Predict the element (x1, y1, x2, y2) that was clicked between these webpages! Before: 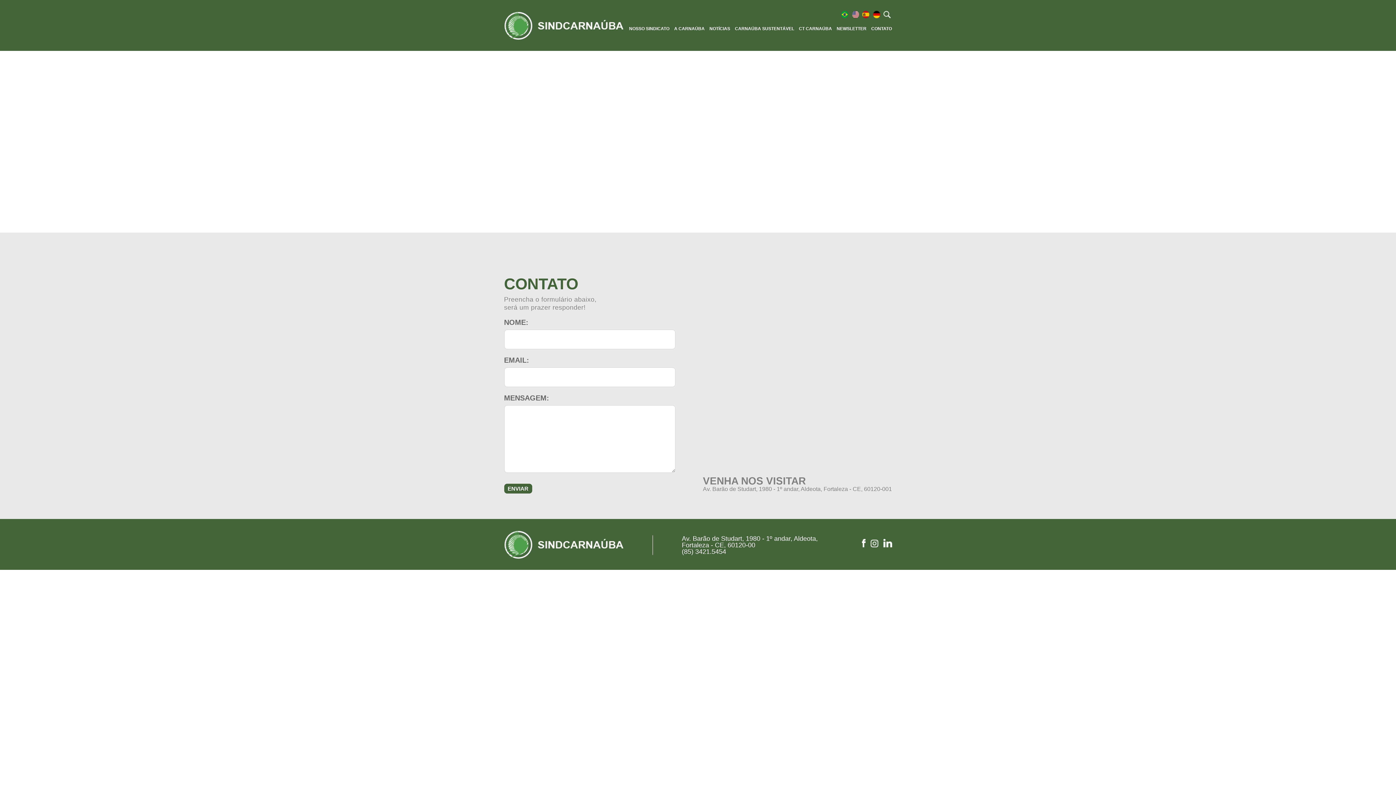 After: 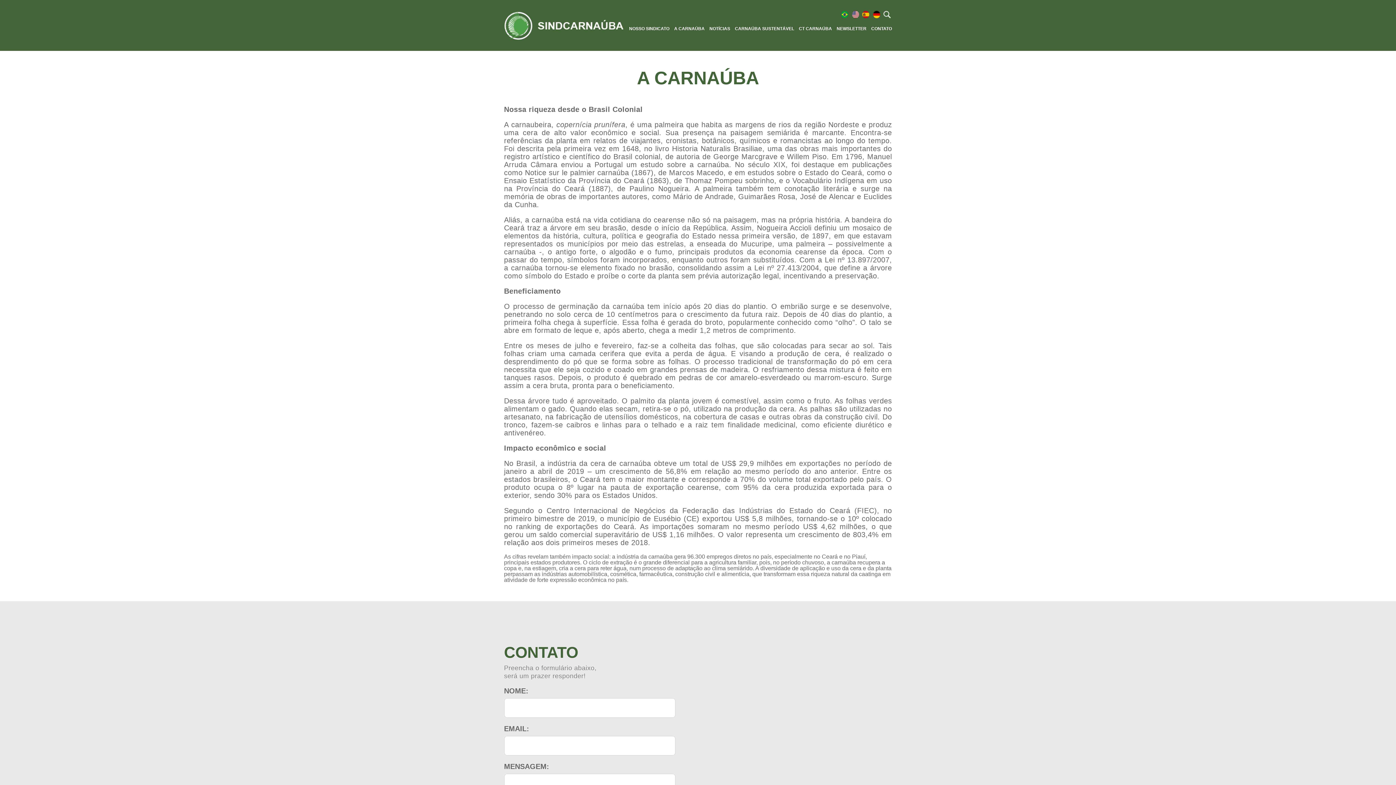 Action: bbox: (674, 26, 704, 30) label: A CARNAÚBA